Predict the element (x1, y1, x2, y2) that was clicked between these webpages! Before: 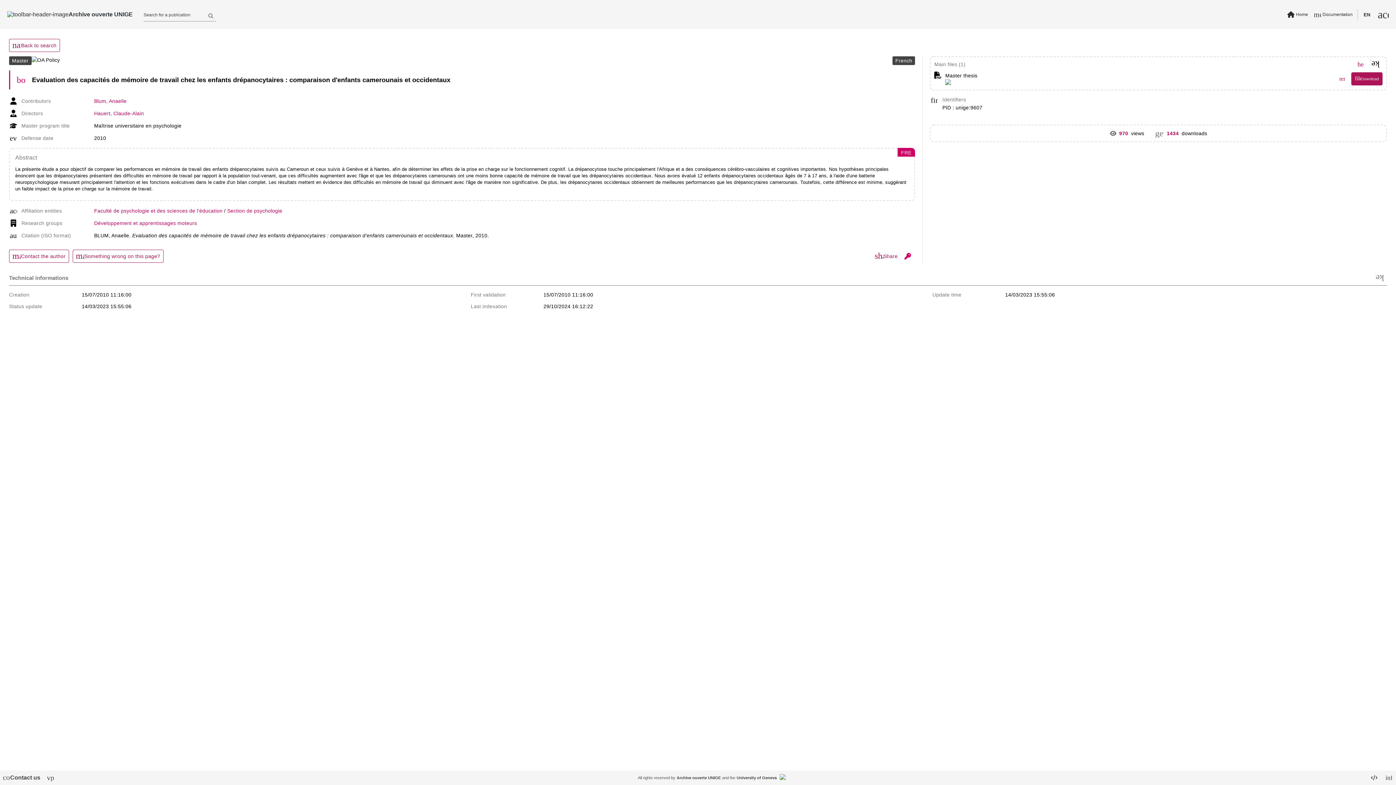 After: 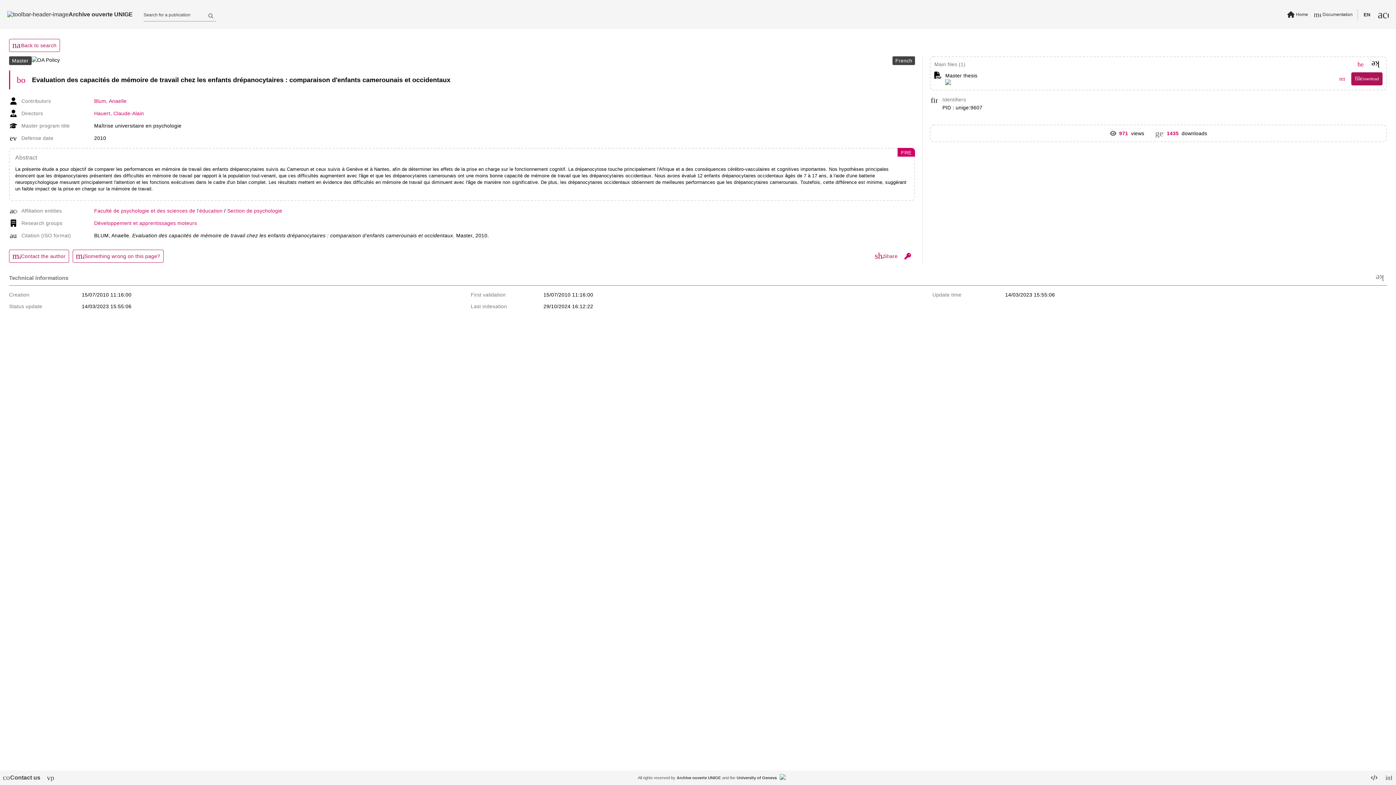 Action: bbox: (205, 10, 216, 21) label: Send